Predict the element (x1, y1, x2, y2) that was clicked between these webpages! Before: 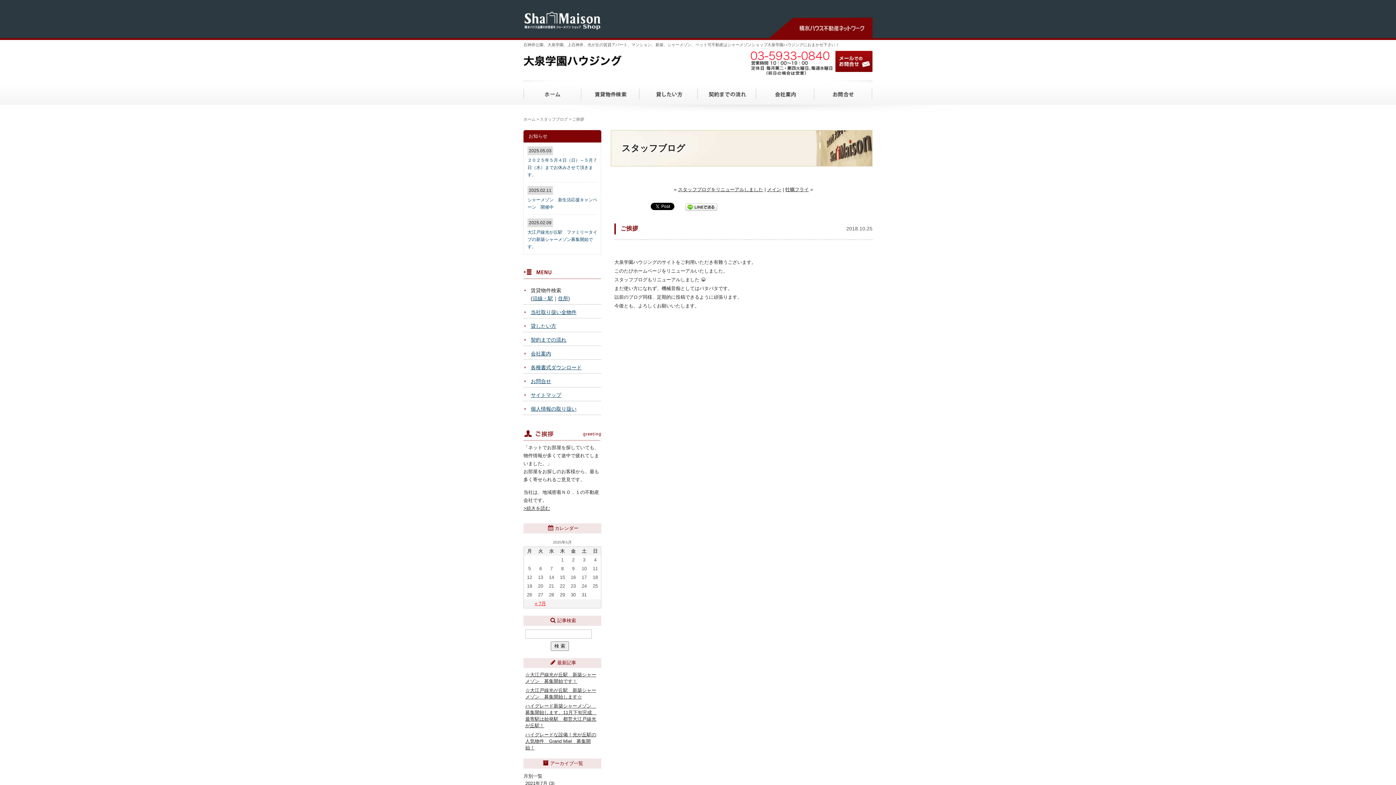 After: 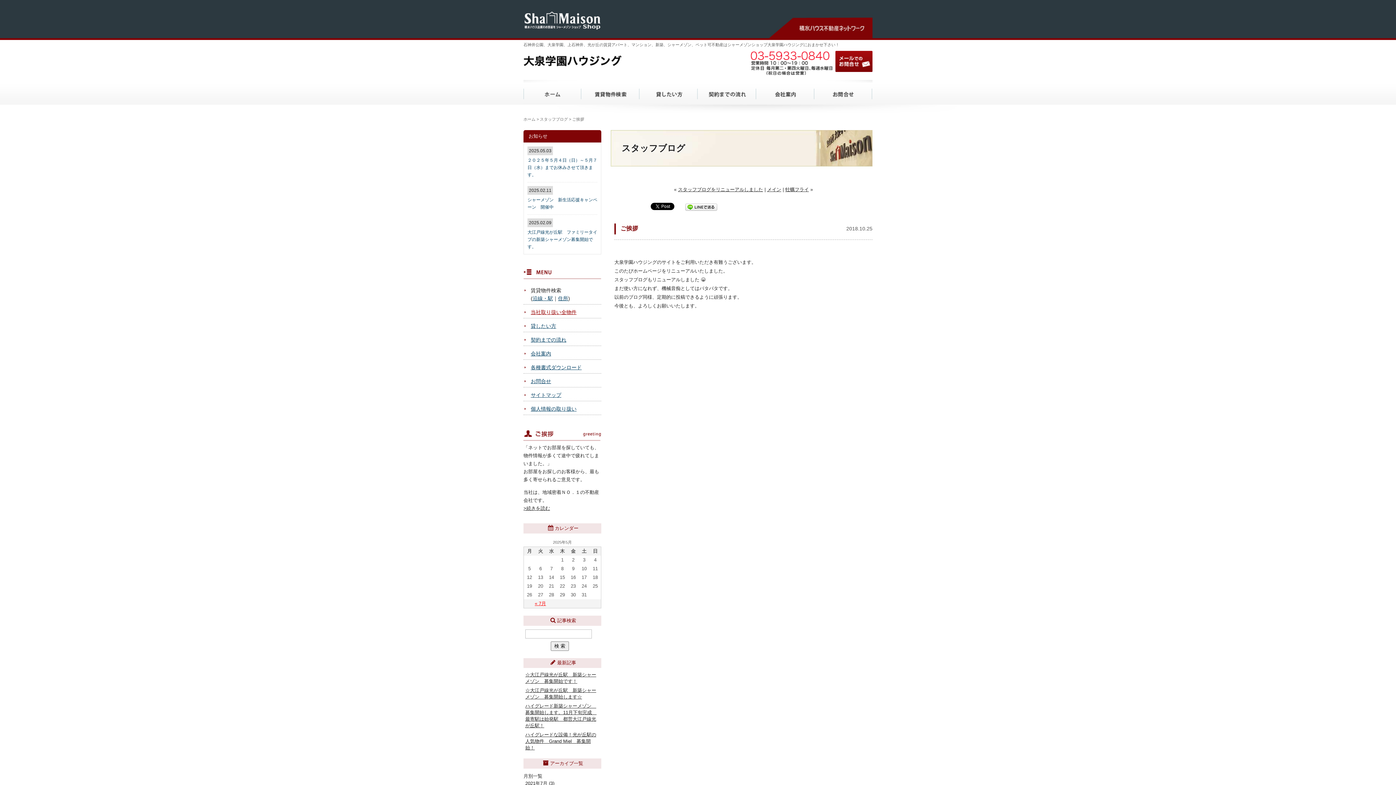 Action: label: 当社取り扱い全物件 bbox: (530, 309, 576, 315)